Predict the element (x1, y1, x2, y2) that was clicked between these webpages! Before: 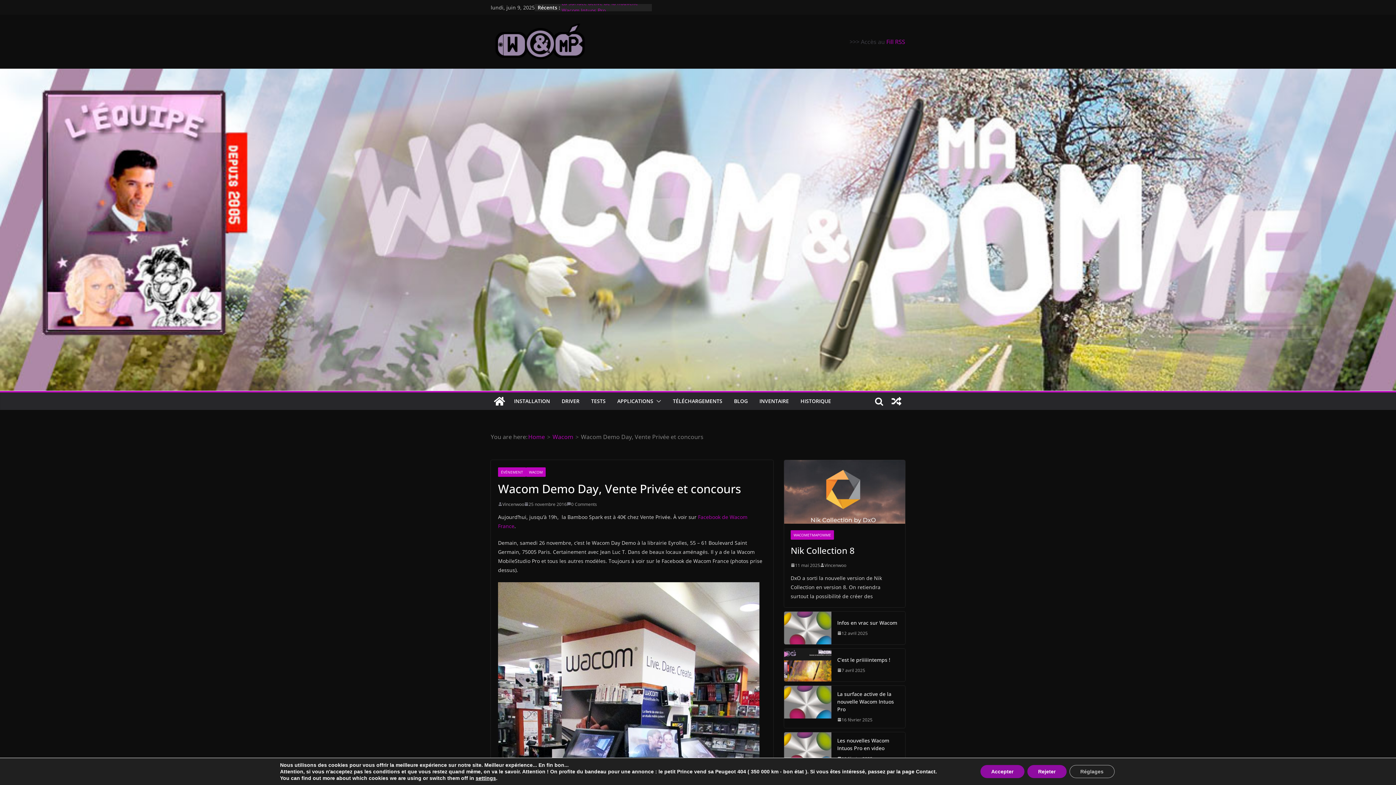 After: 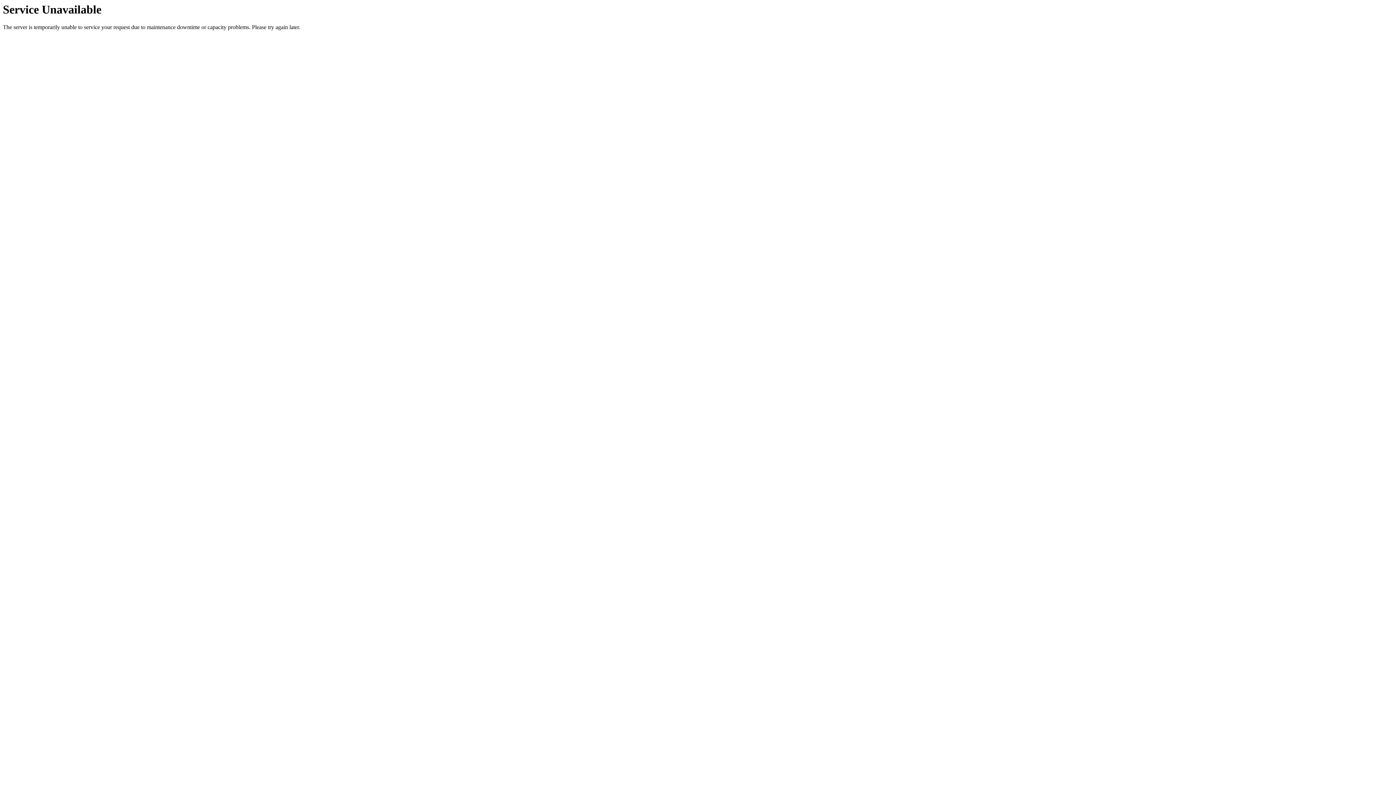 Action: bbox: (524, 500, 566, 508) label: 25 novembre 2016